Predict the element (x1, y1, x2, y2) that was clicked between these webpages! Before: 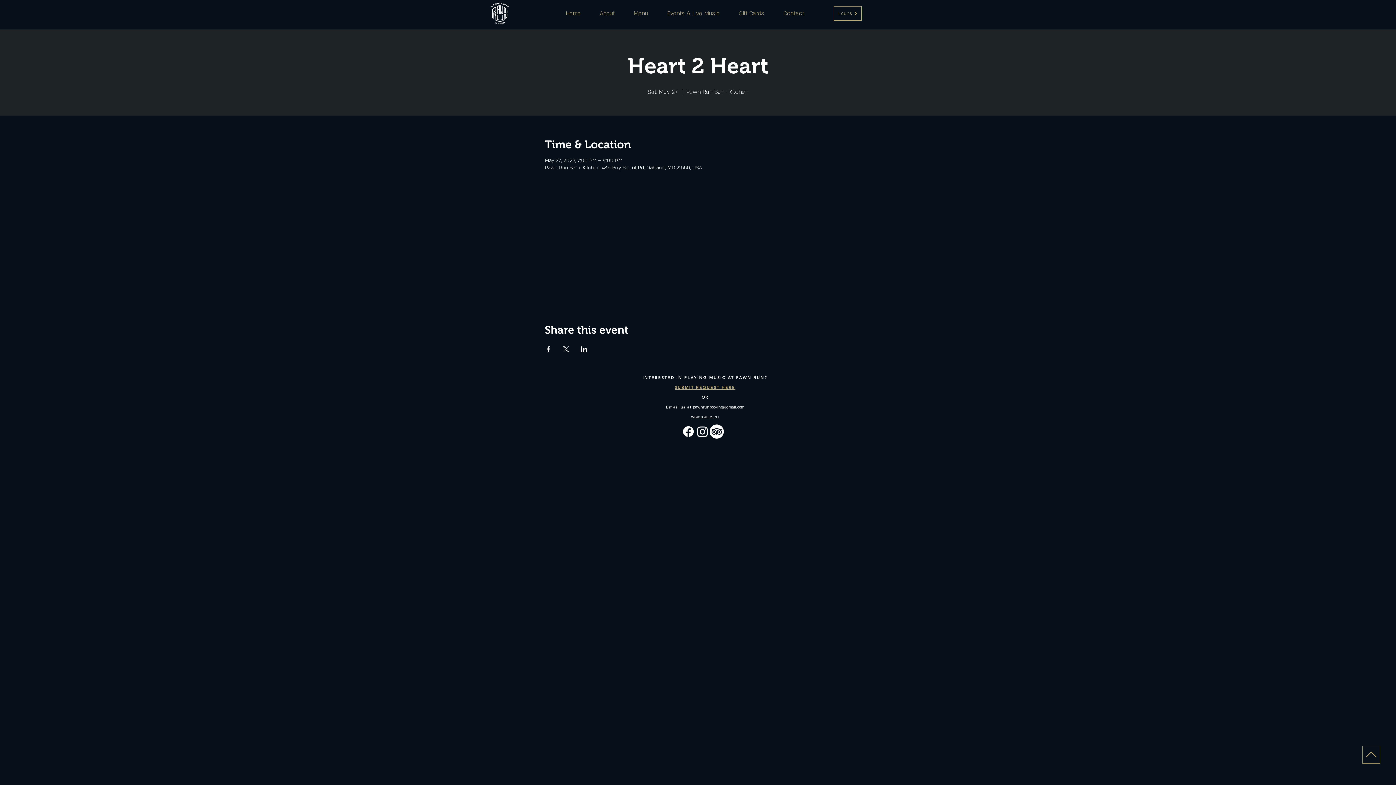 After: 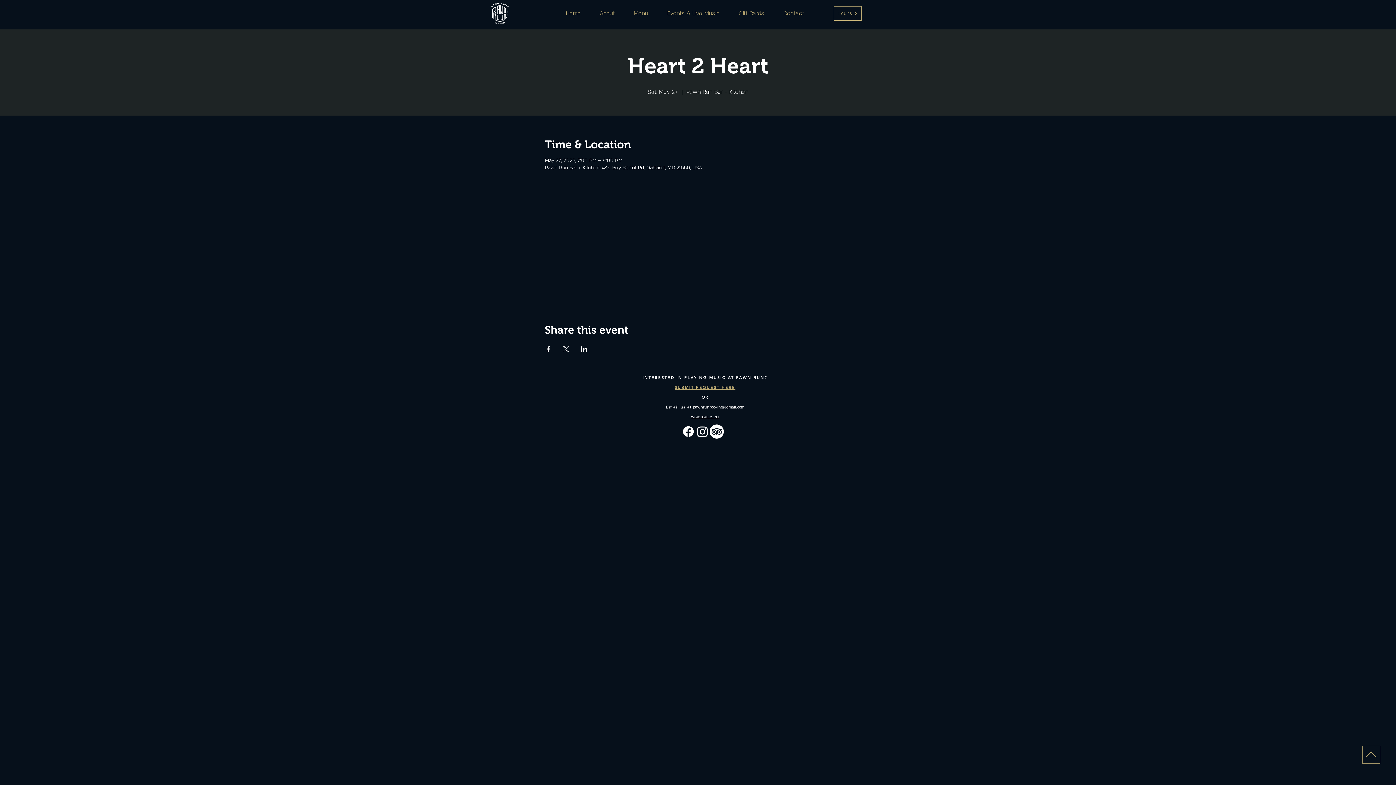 Action: bbox: (693, 405, 744, 410) label: pawnrunbooking@gmail.com